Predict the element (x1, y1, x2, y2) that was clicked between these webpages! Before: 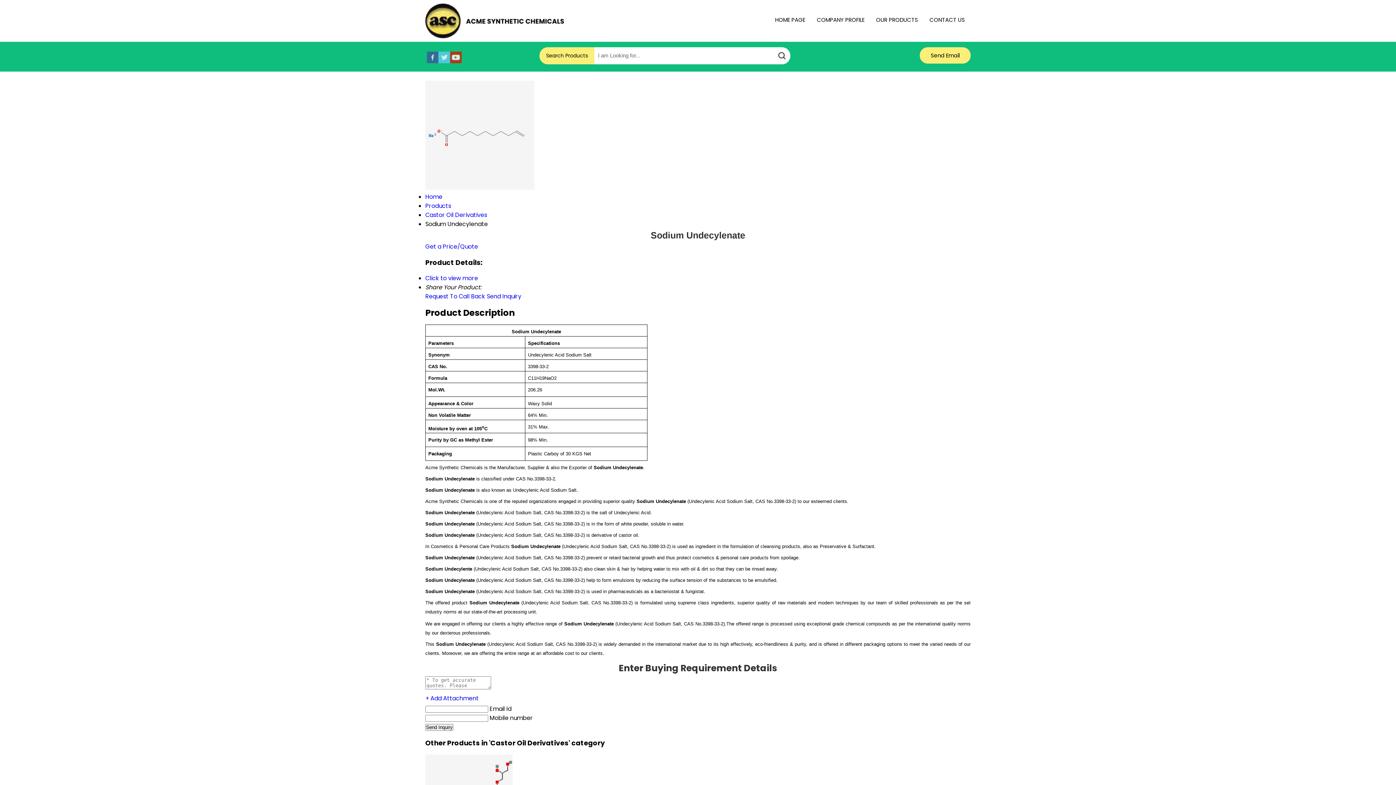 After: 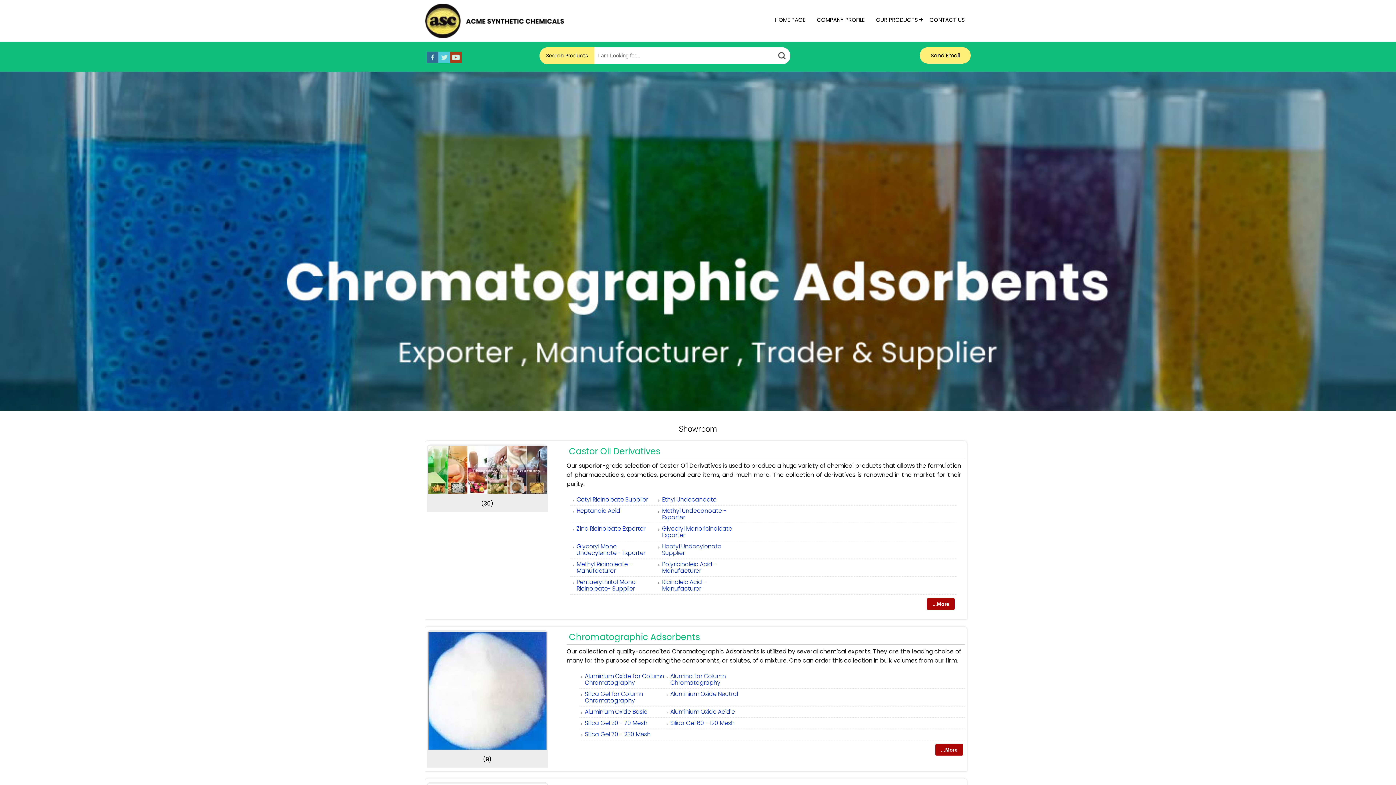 Action: bbox: (870, 11, 924, 28) label: OUR PRODUCTS